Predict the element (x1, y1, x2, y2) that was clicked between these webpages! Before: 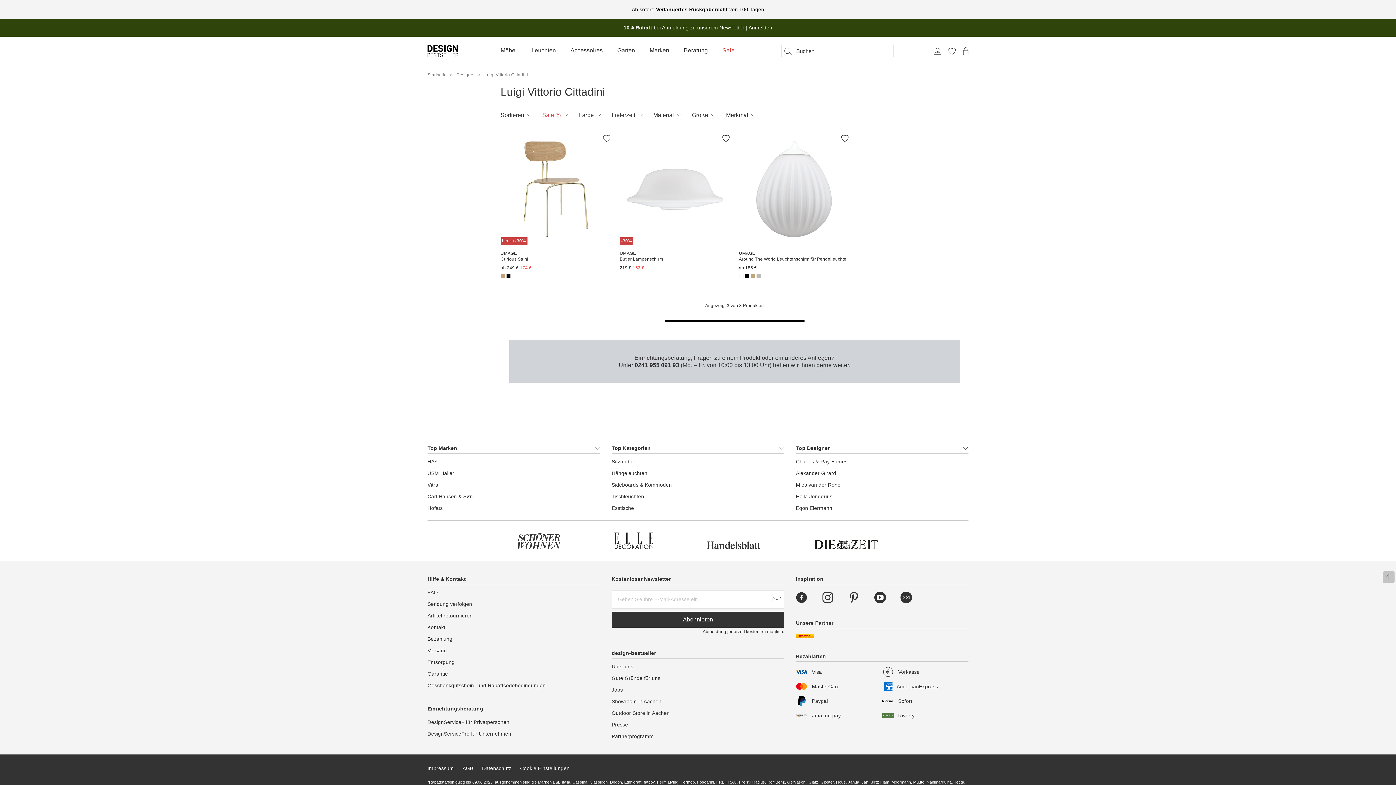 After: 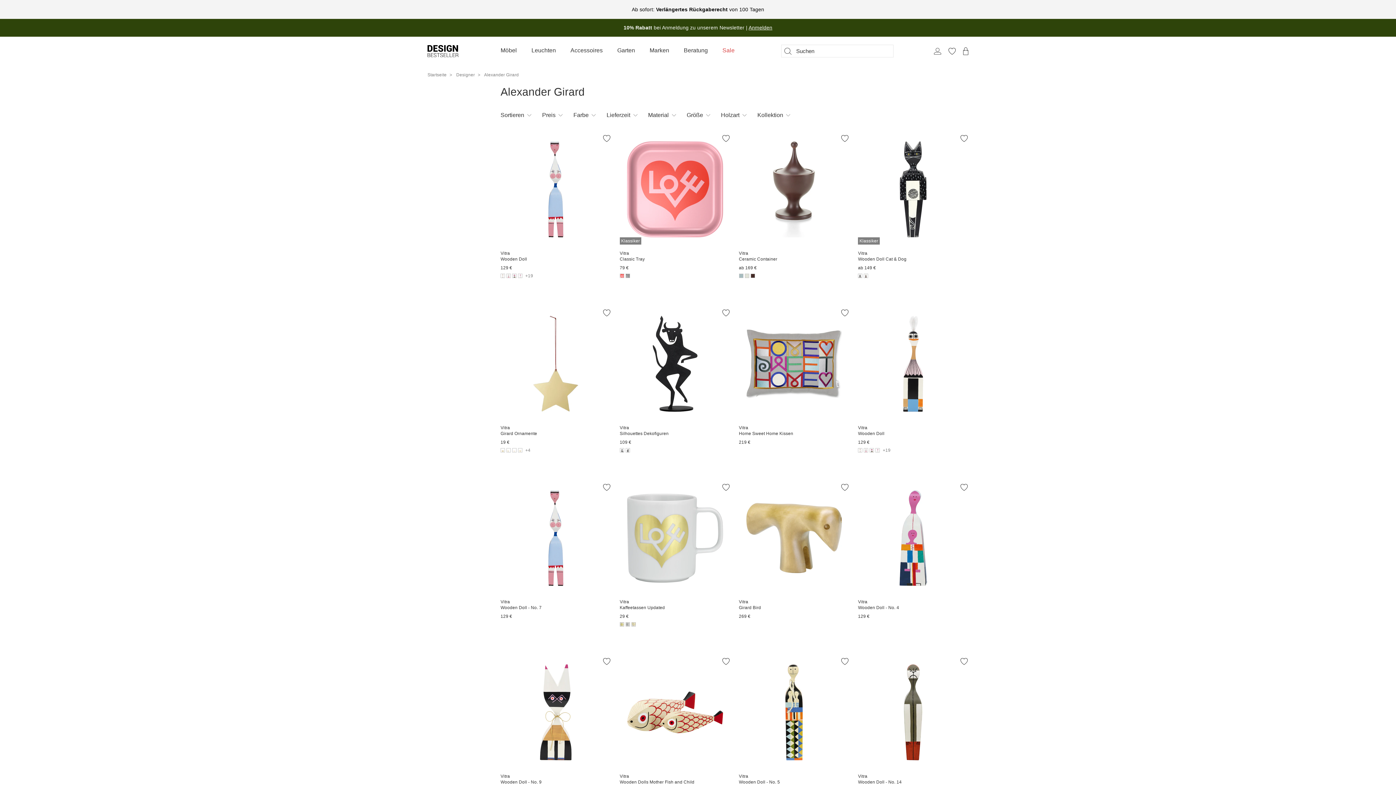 Action: bbox: (796, 466, 968, 478) label: Alexander Girard